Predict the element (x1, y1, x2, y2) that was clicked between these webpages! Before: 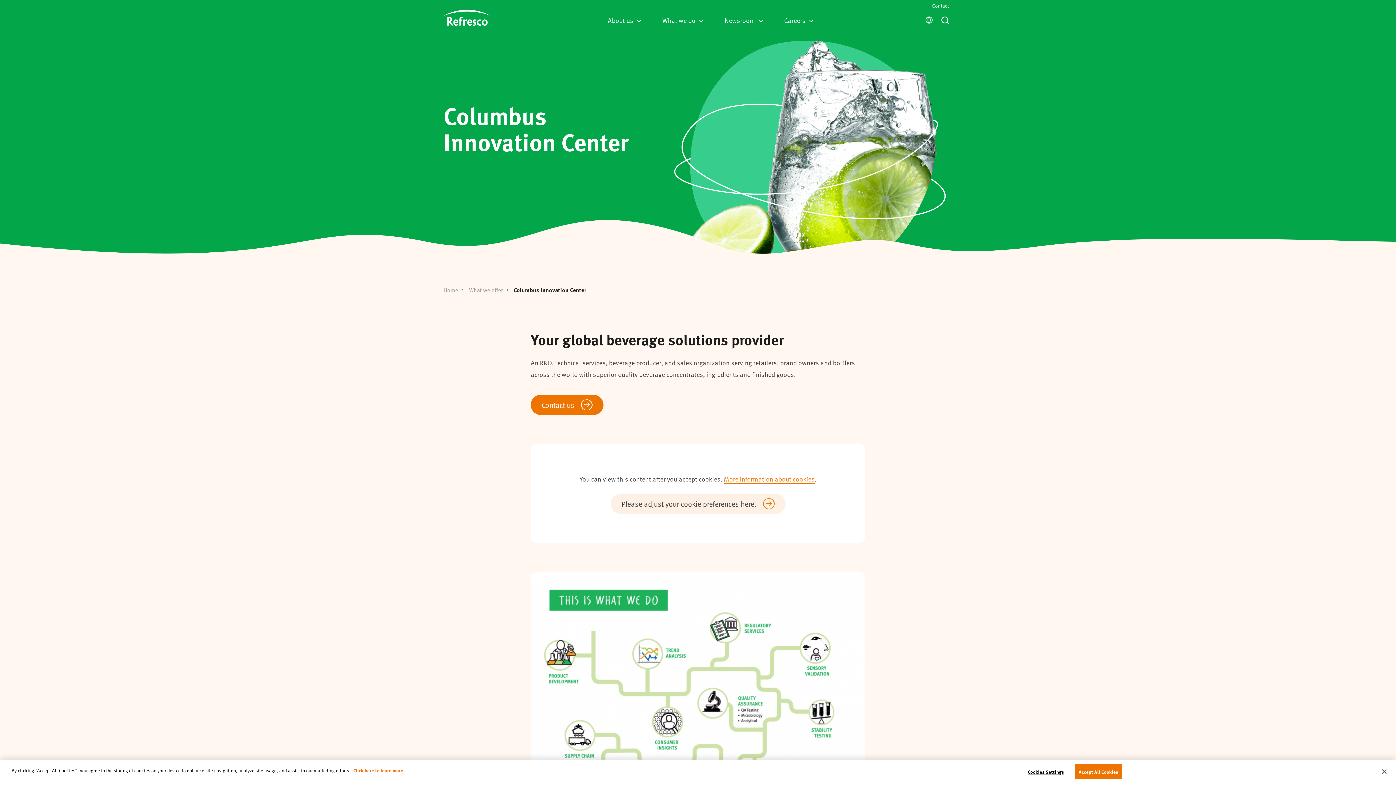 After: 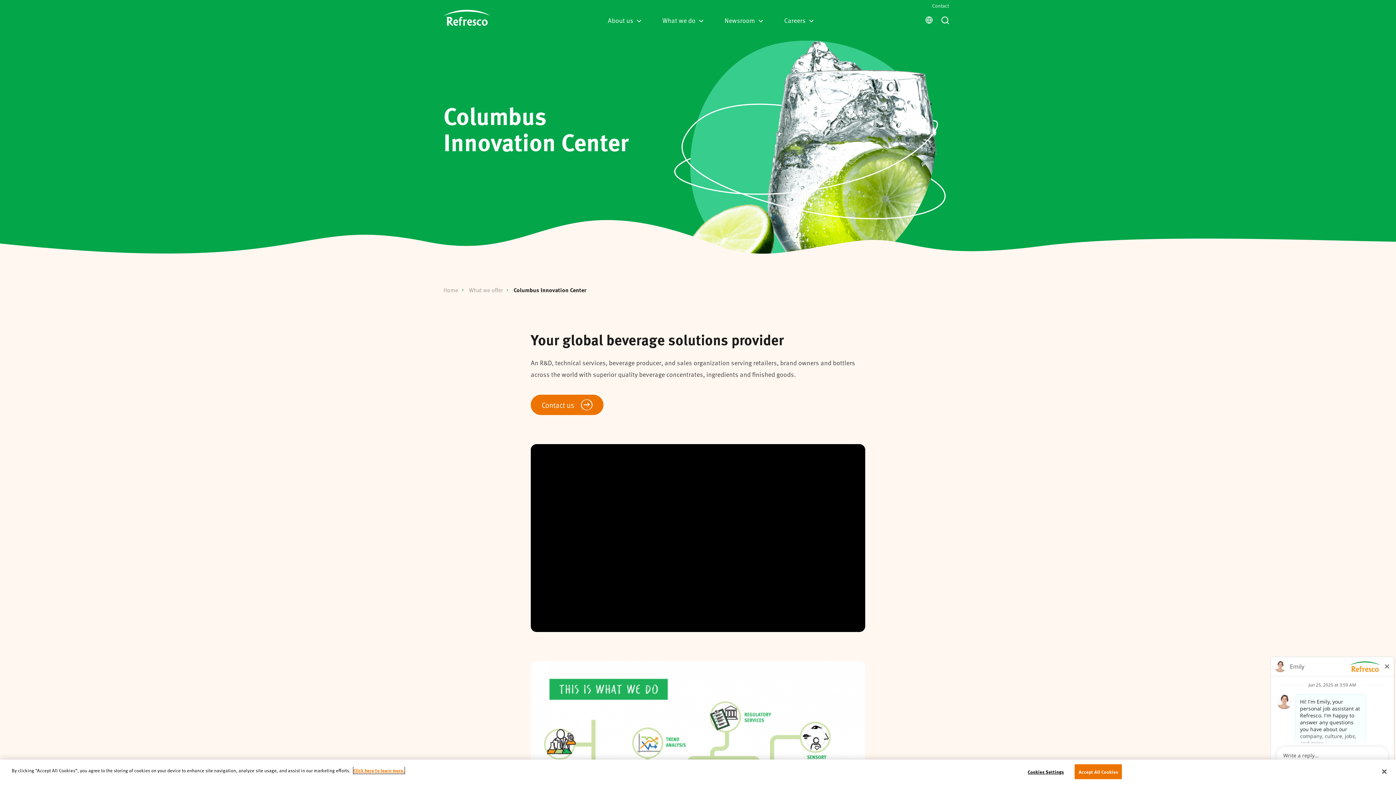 Action: bbox: (610, 470, 785, 490) label: Please adjust your cookie preferences here.